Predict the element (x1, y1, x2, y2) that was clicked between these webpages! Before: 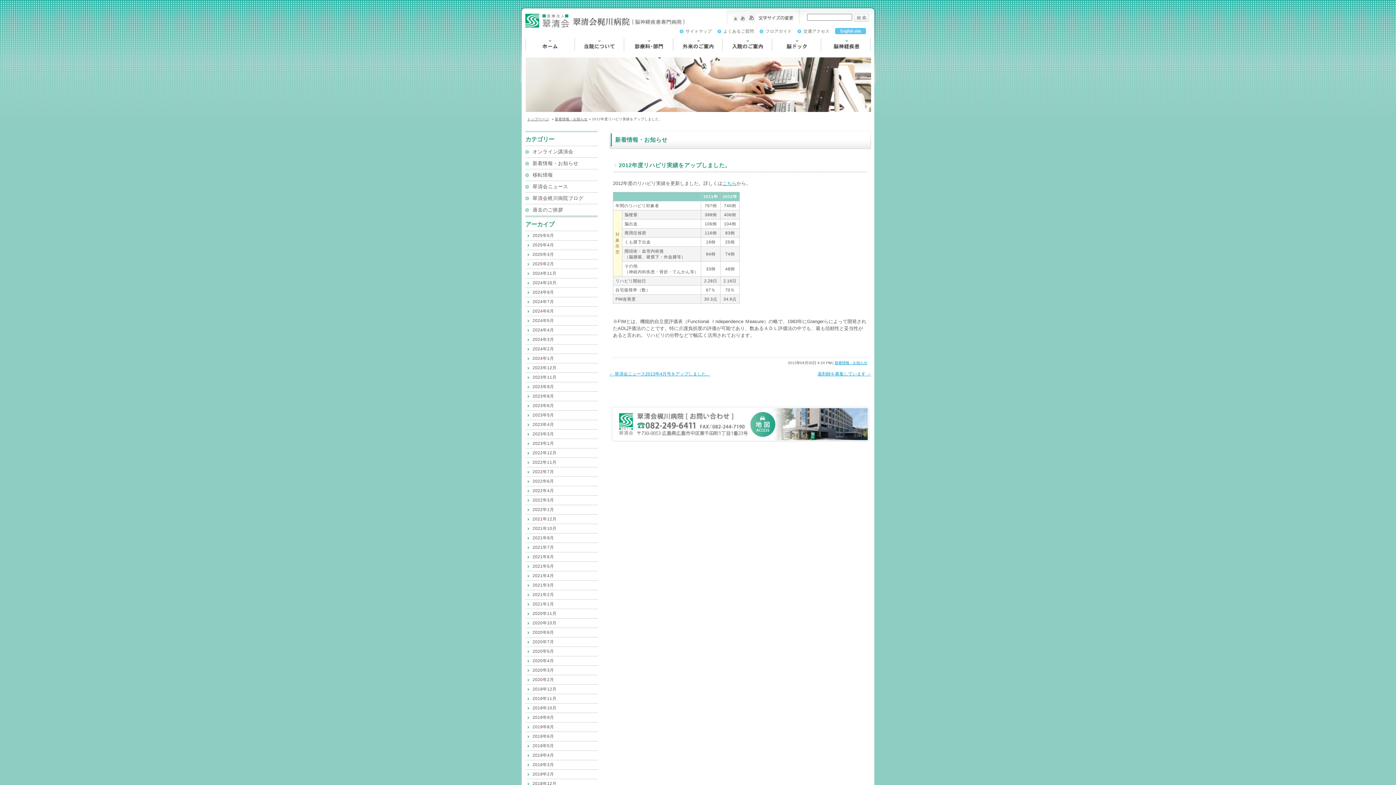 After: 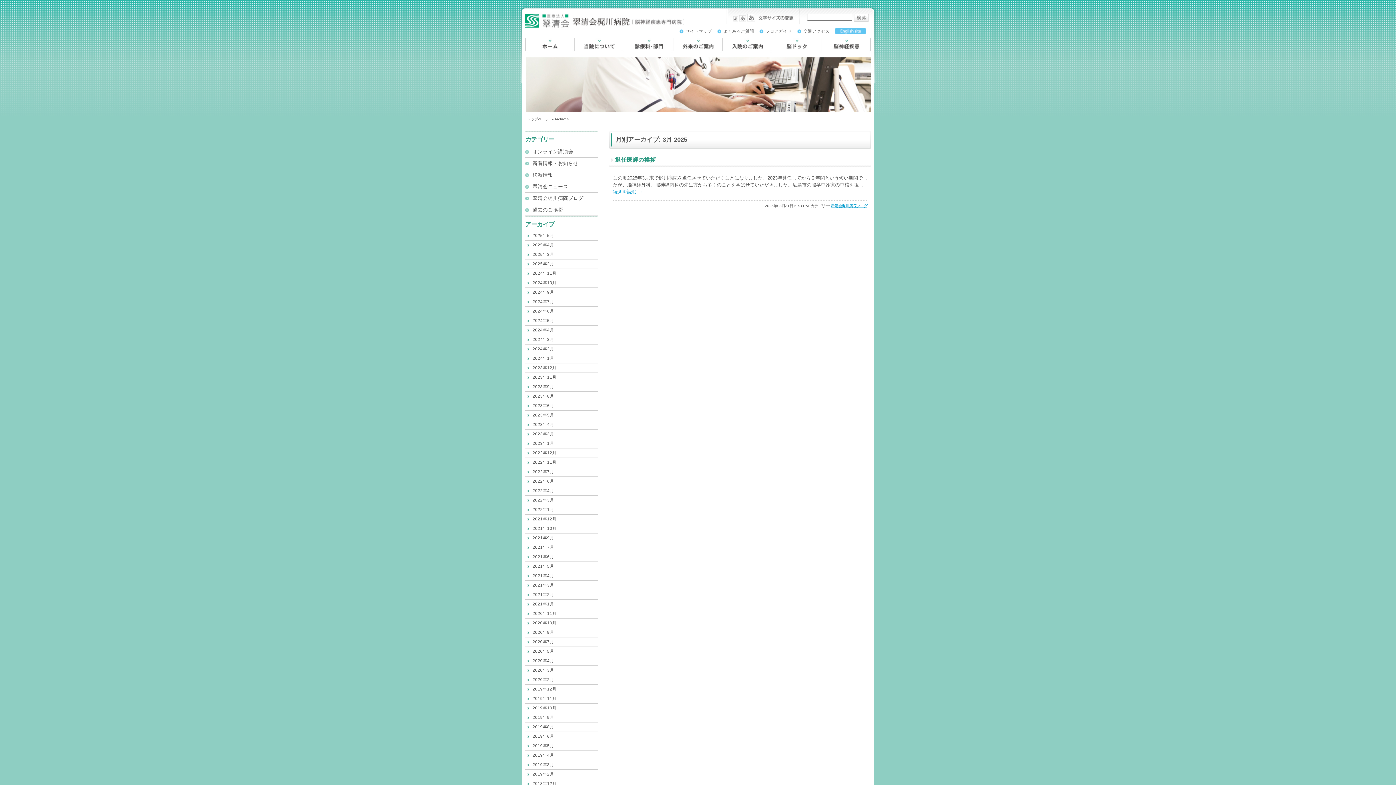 Action: label: 2025年3月 bbox: (525, 250, 605, 259)